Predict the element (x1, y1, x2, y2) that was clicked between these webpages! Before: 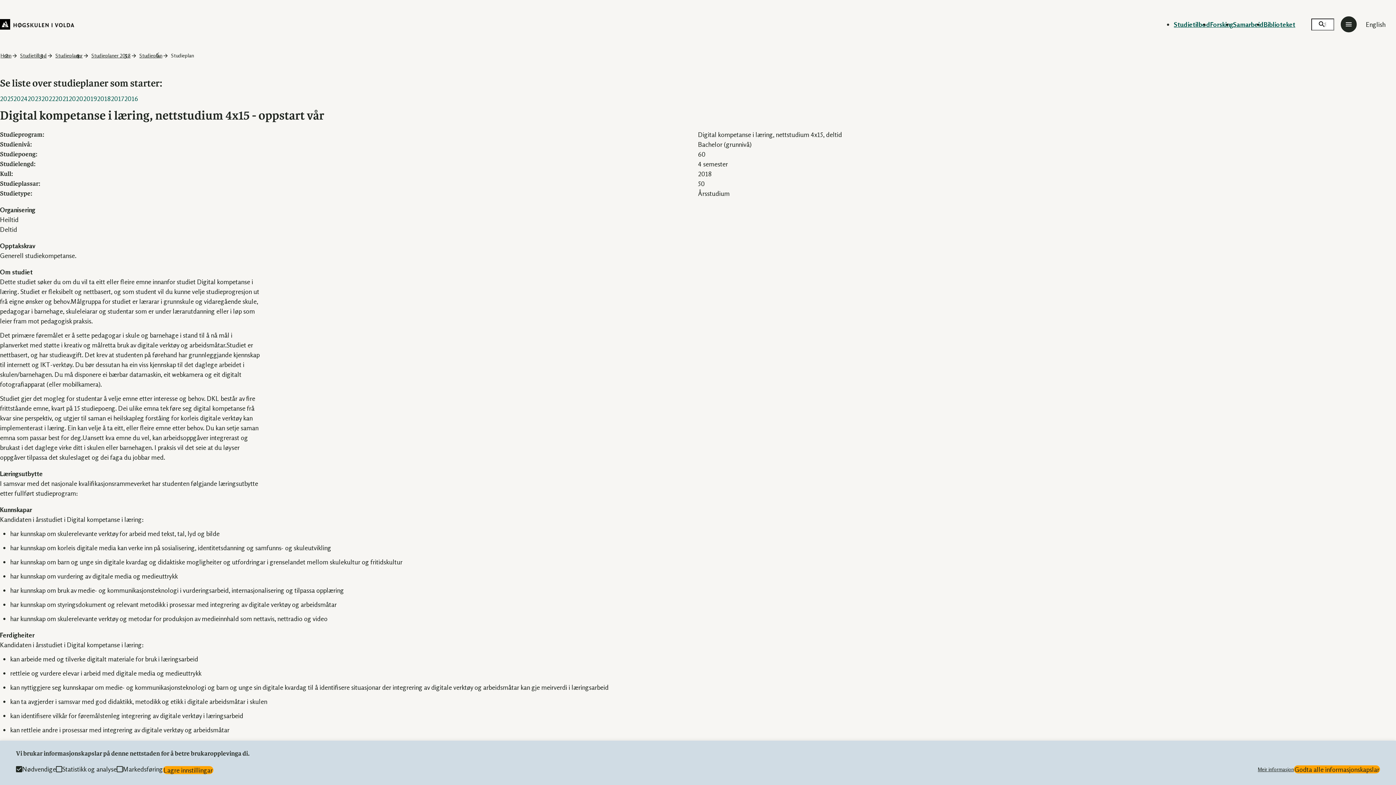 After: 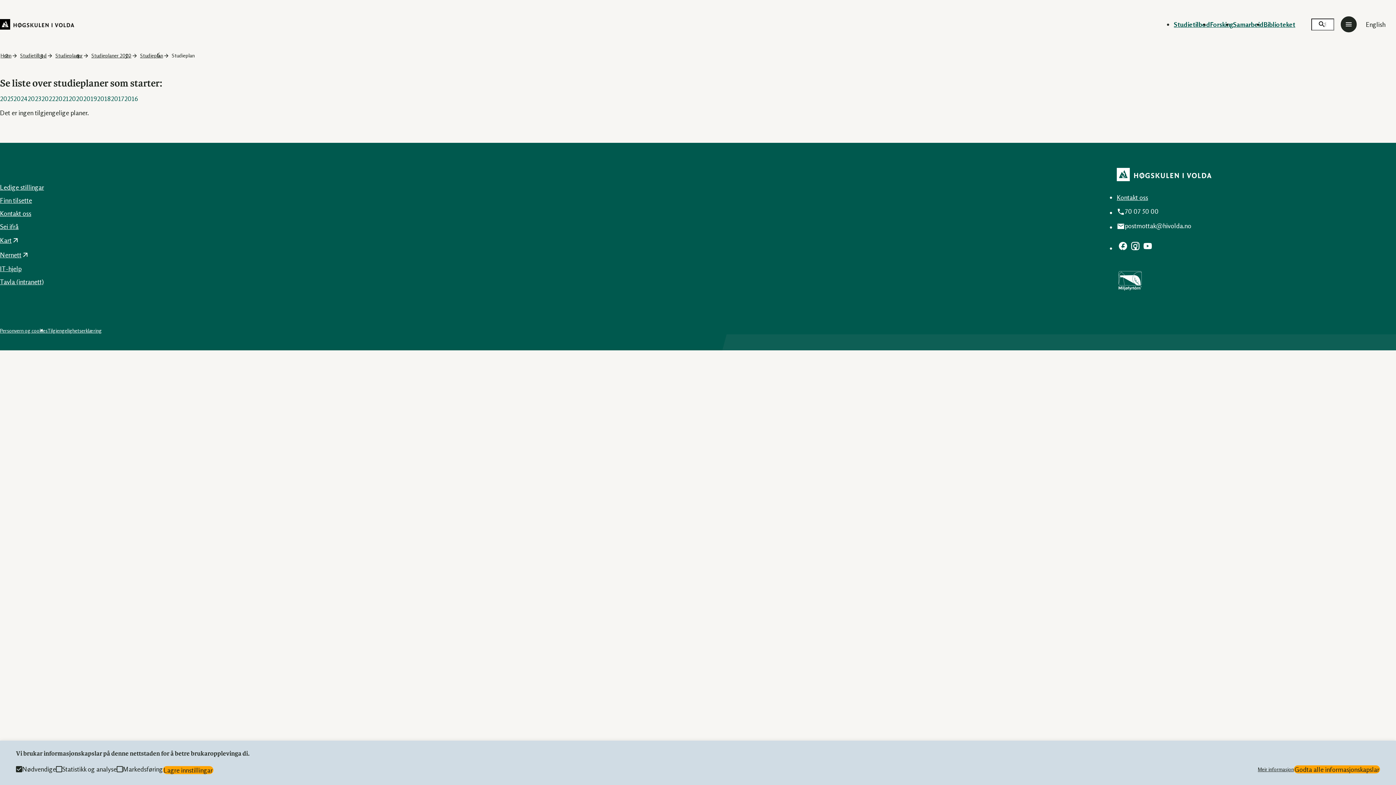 Action: label: 2020 bbox: (68, 94, 83, 102)